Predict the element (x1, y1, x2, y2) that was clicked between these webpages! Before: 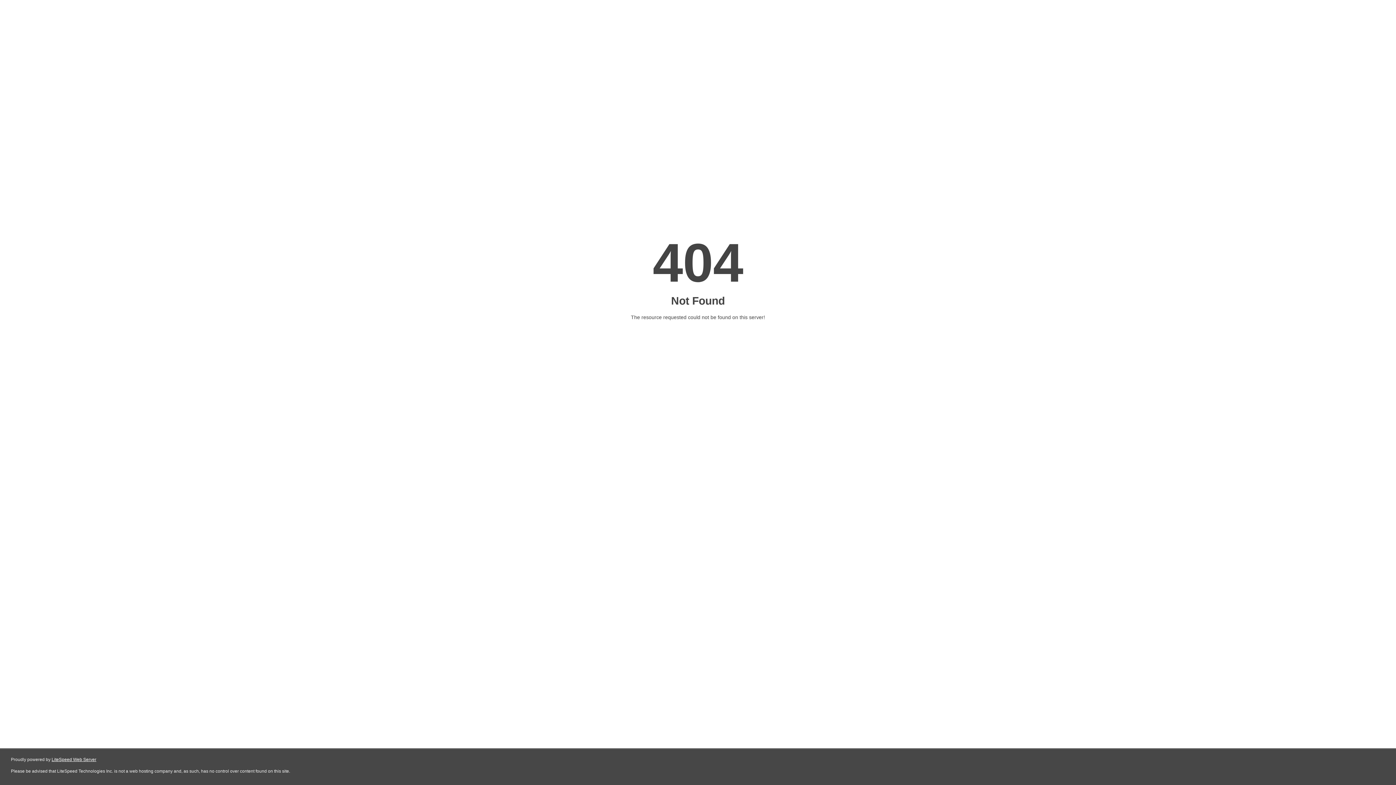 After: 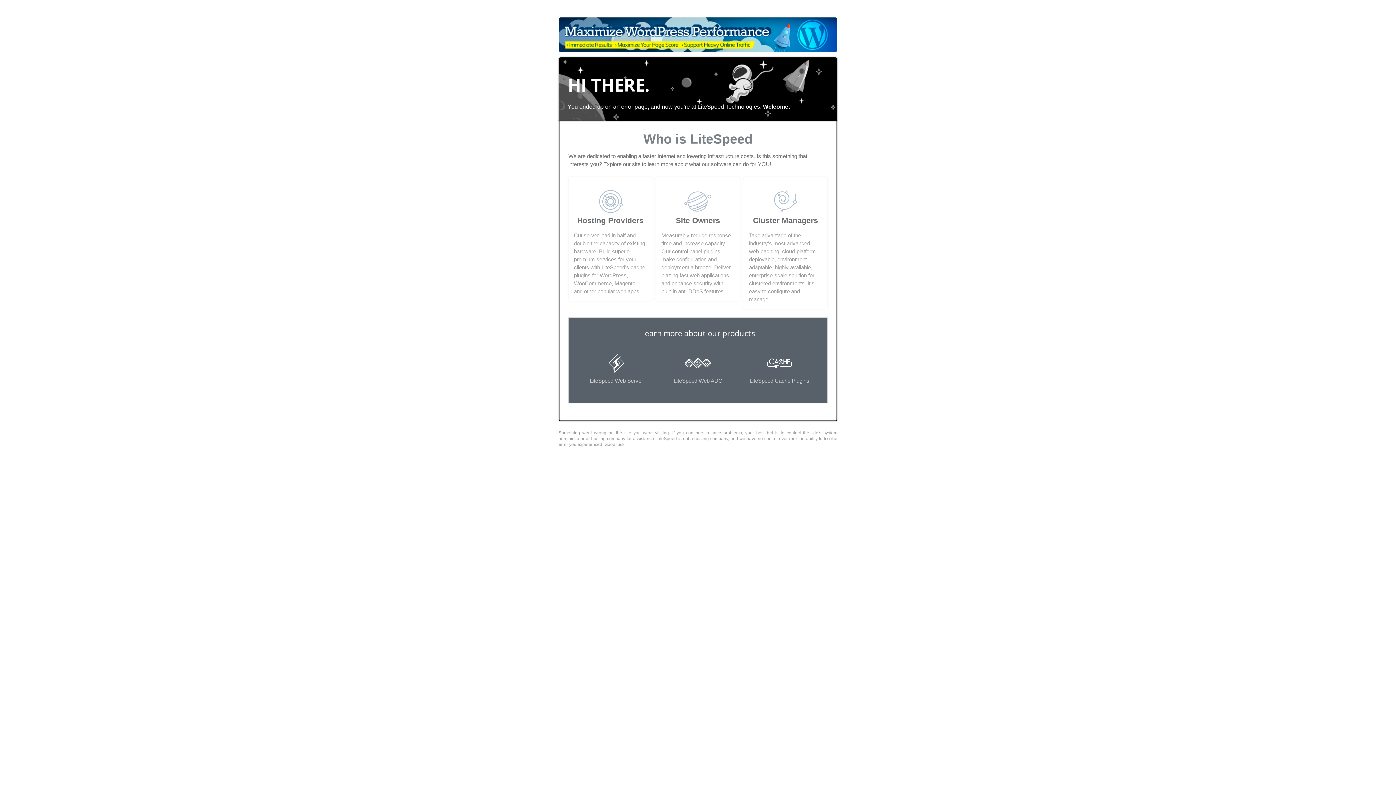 Action: label: LiteSpeed Web Server bbox: (51, 757, 96, 762)